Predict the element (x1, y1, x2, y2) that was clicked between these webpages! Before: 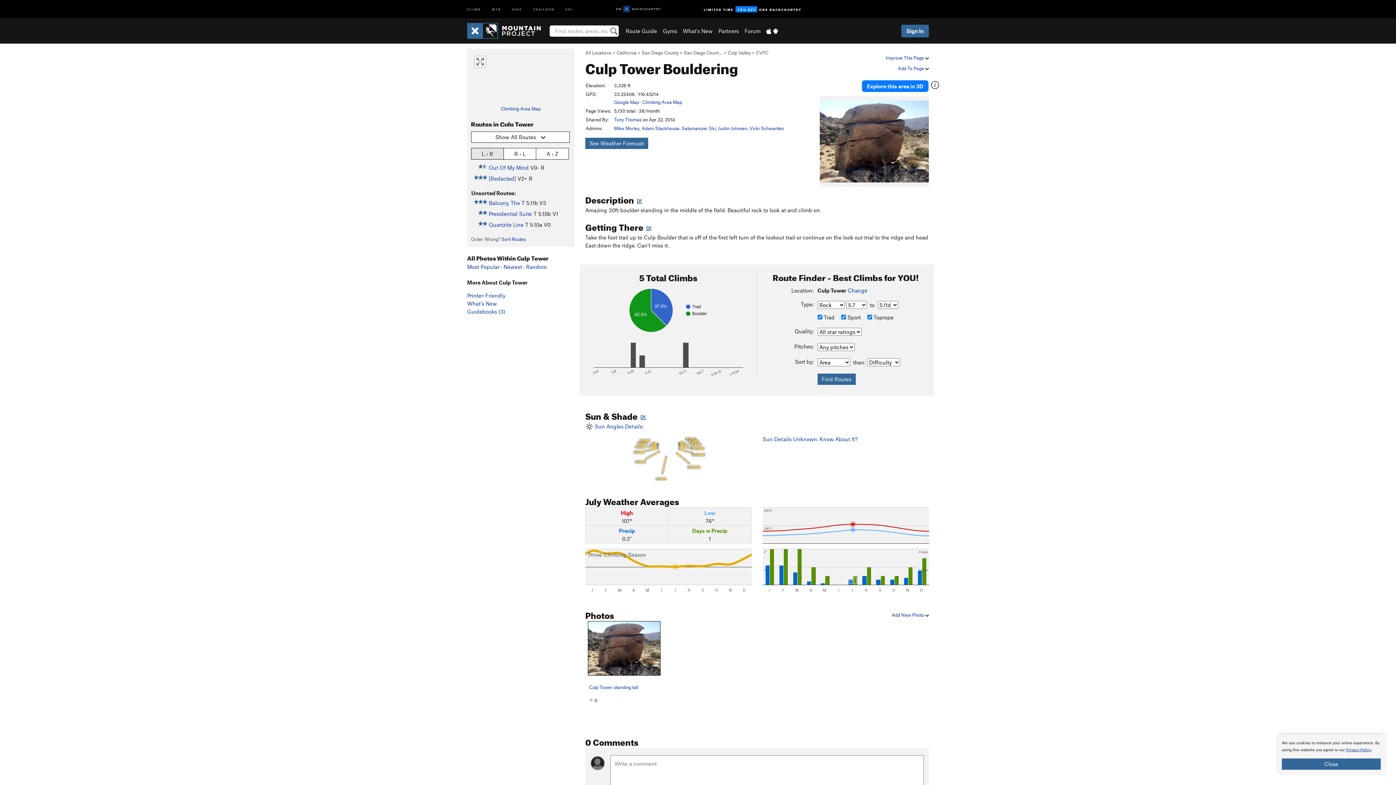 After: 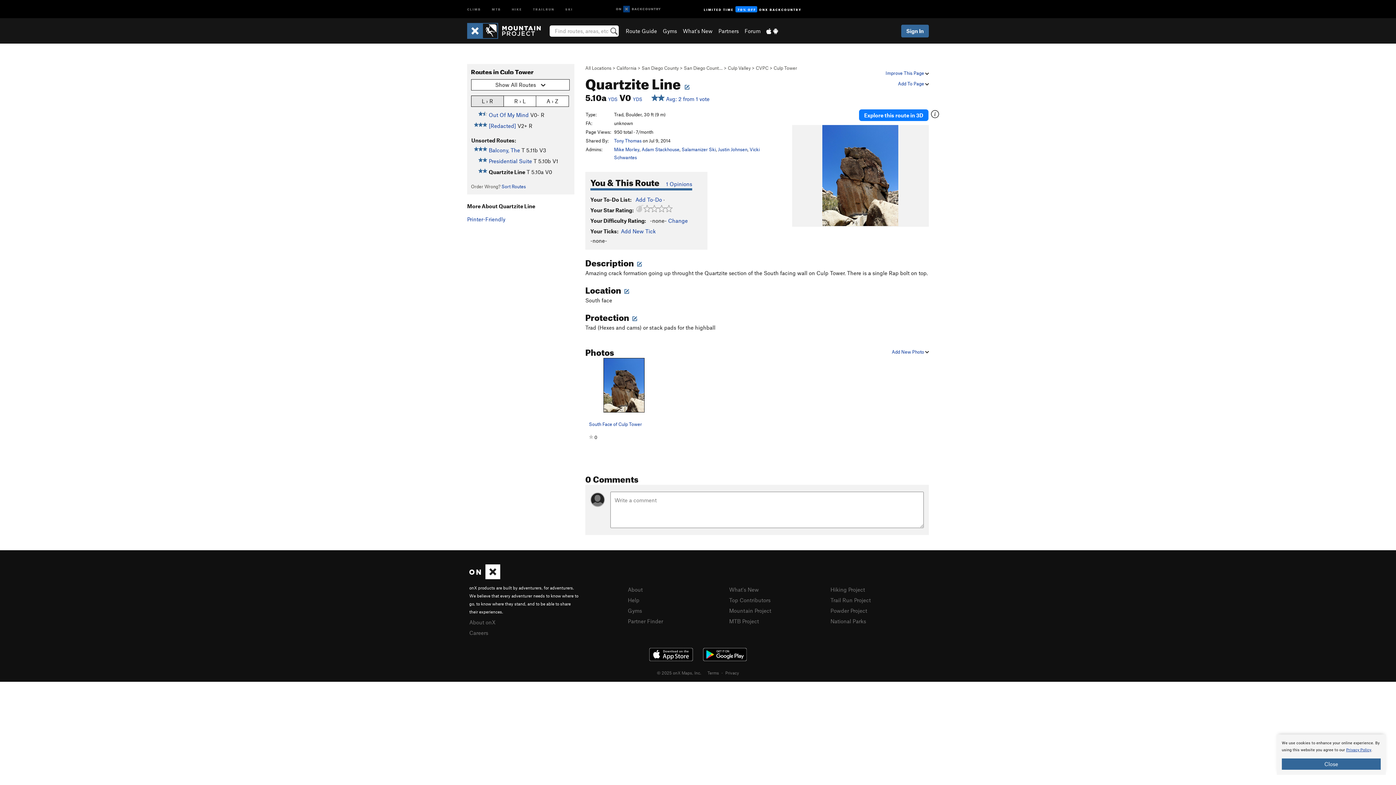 Action: label: Quartzite Line bbox: (488, 221, 523, 227)